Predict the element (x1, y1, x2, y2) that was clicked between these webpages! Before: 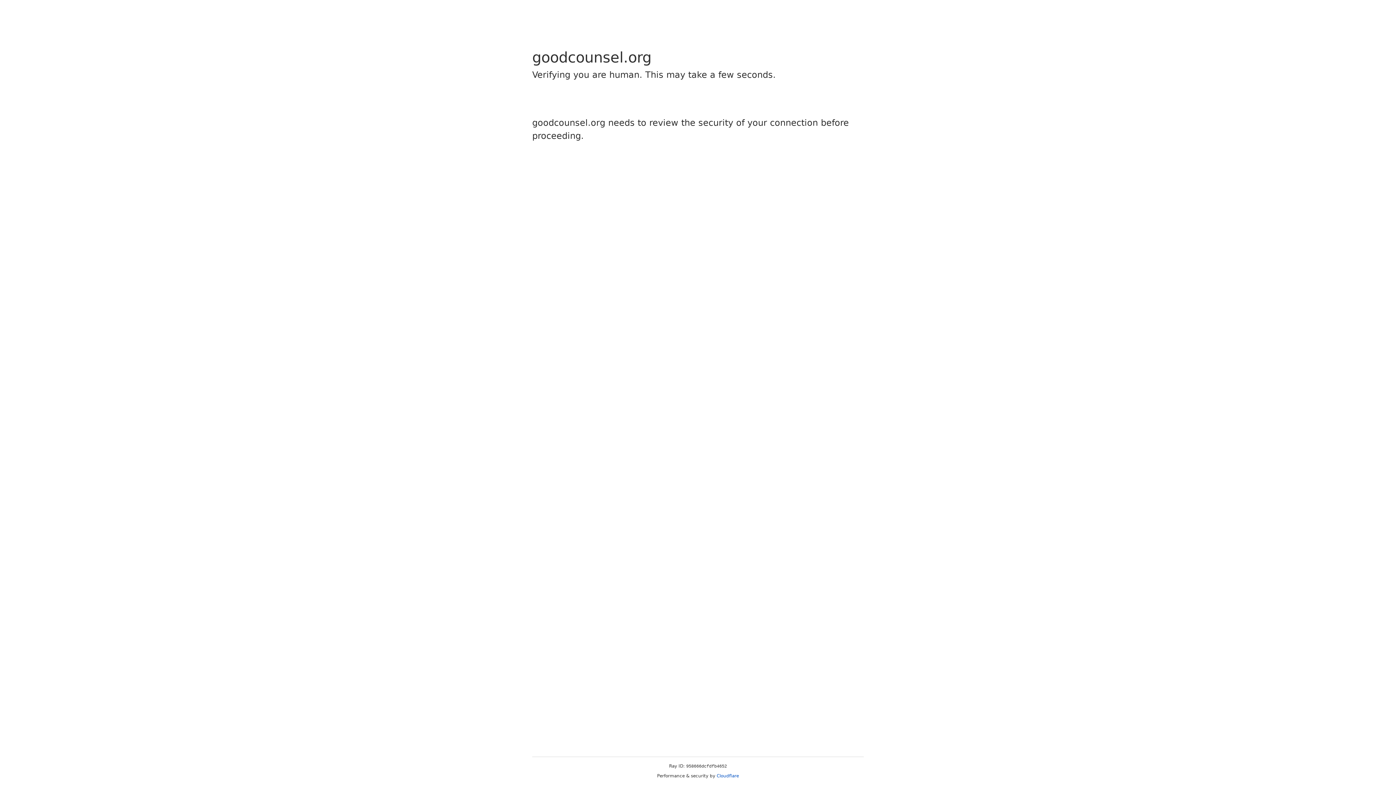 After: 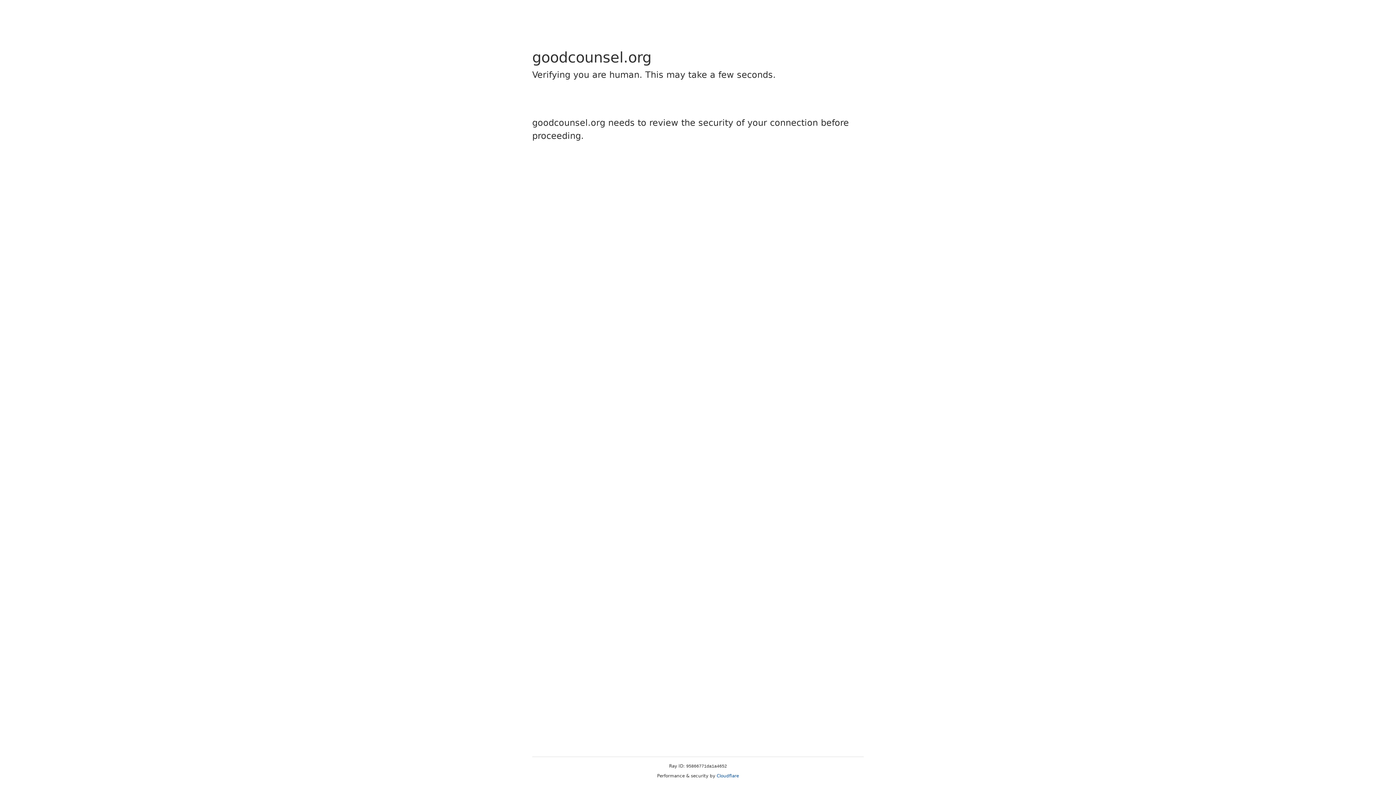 Action: bbox: (716, 773, 739, 778) label: Cloudflare